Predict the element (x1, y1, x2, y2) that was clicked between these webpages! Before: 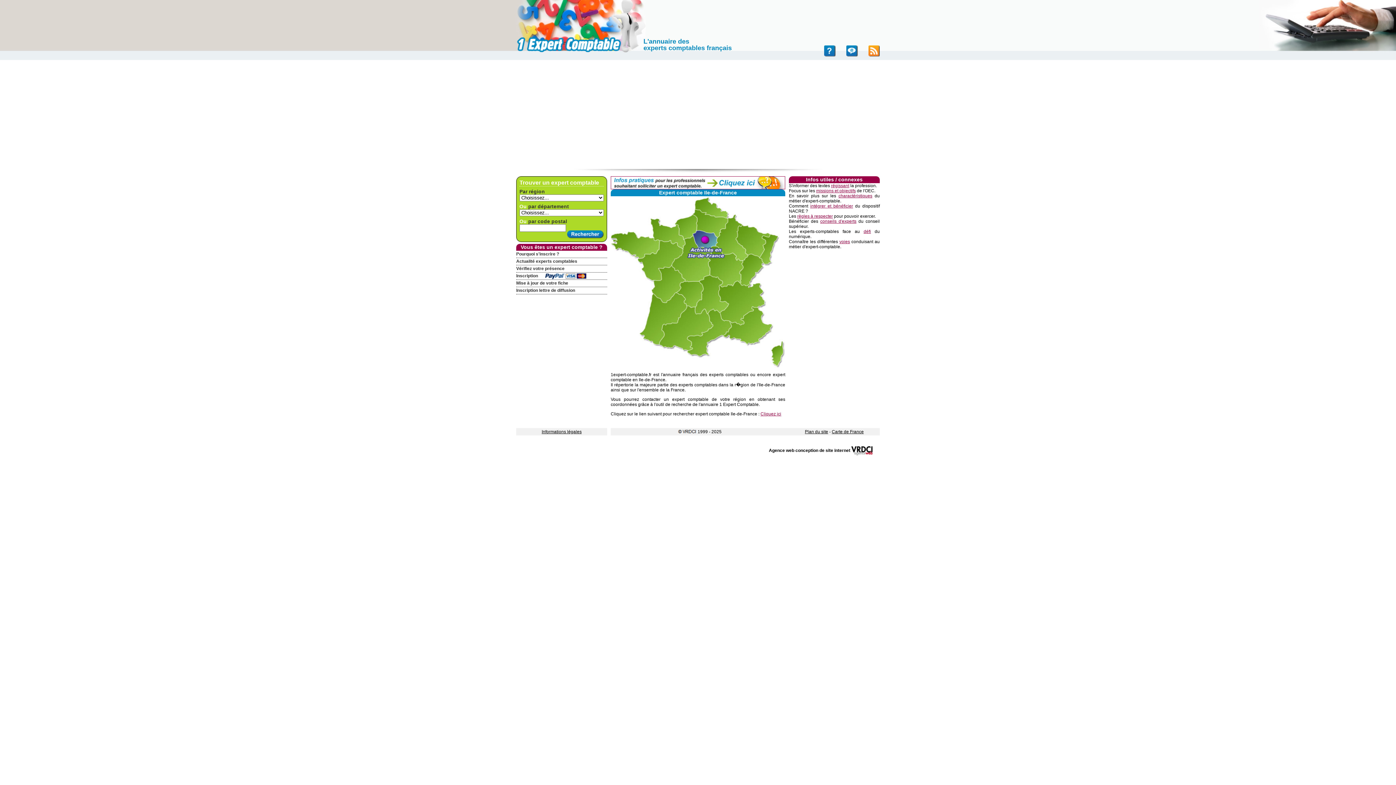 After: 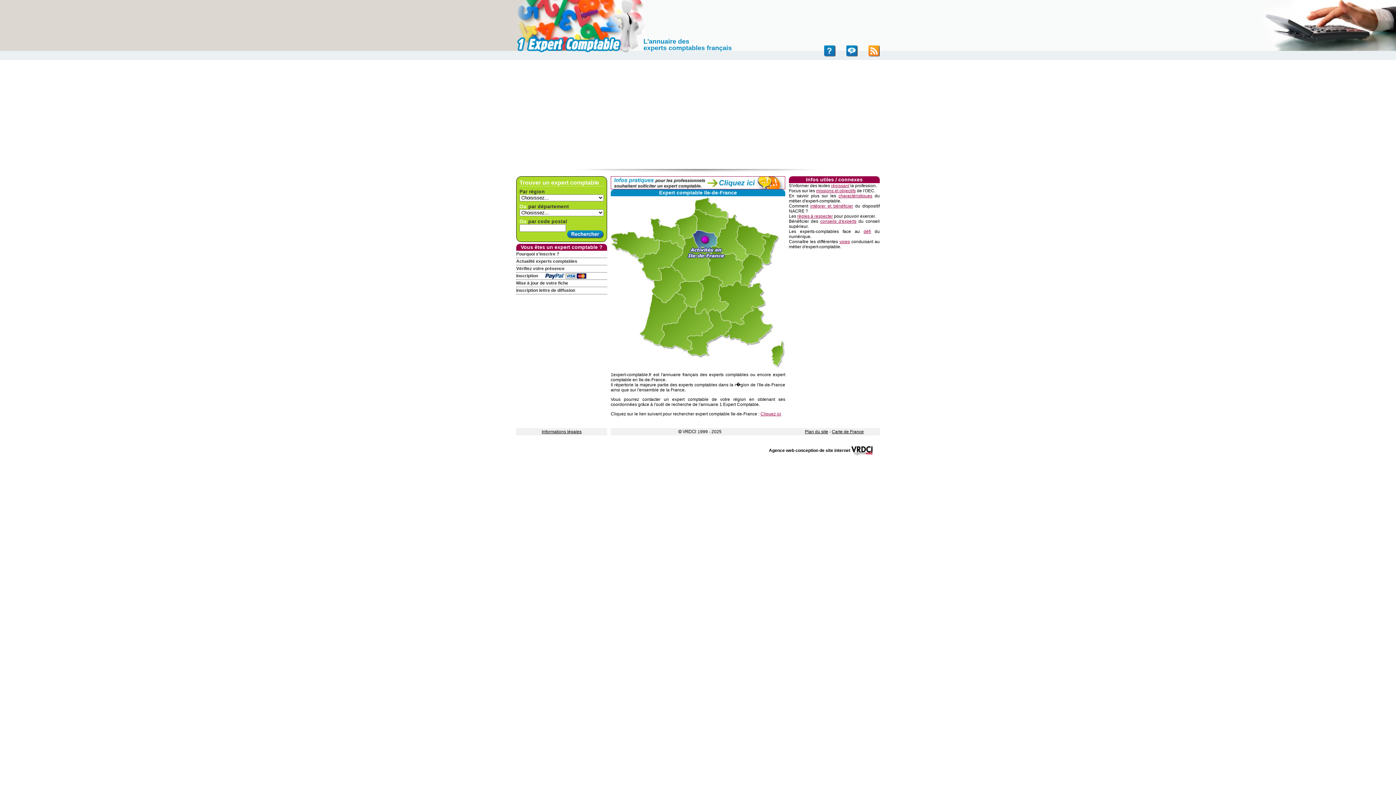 Action: bbox: (567, 230, 604, 238)